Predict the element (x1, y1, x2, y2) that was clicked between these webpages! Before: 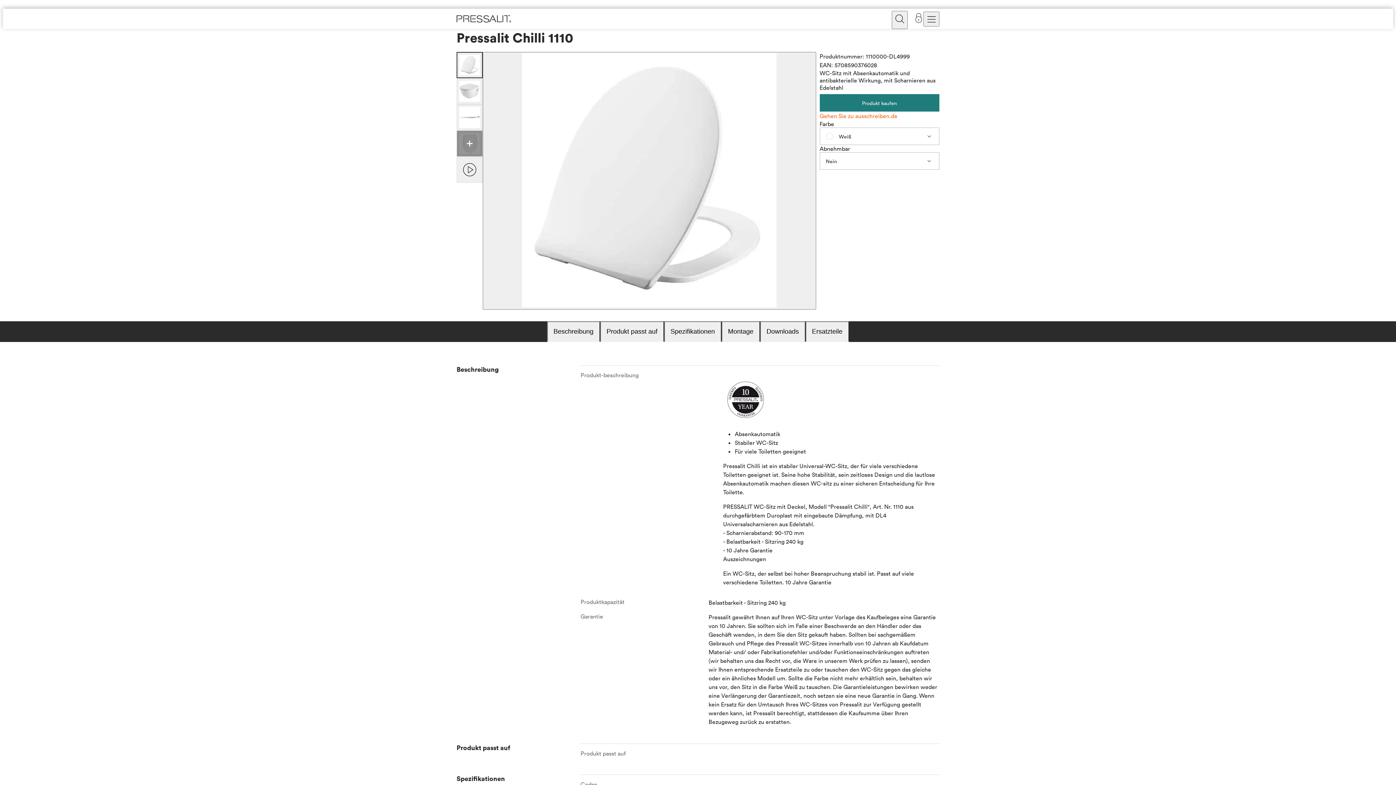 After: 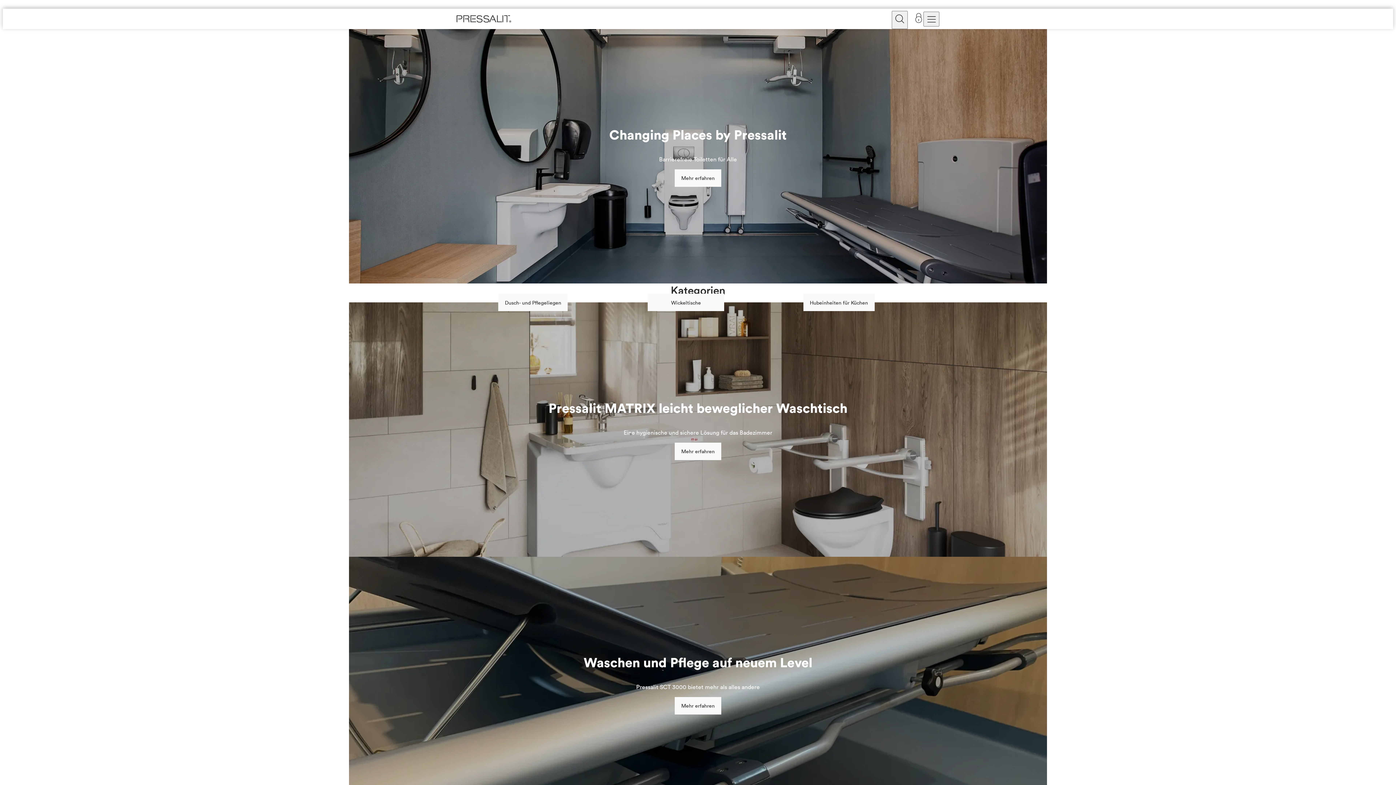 Action: bbox: (456, 15, 511, 22)